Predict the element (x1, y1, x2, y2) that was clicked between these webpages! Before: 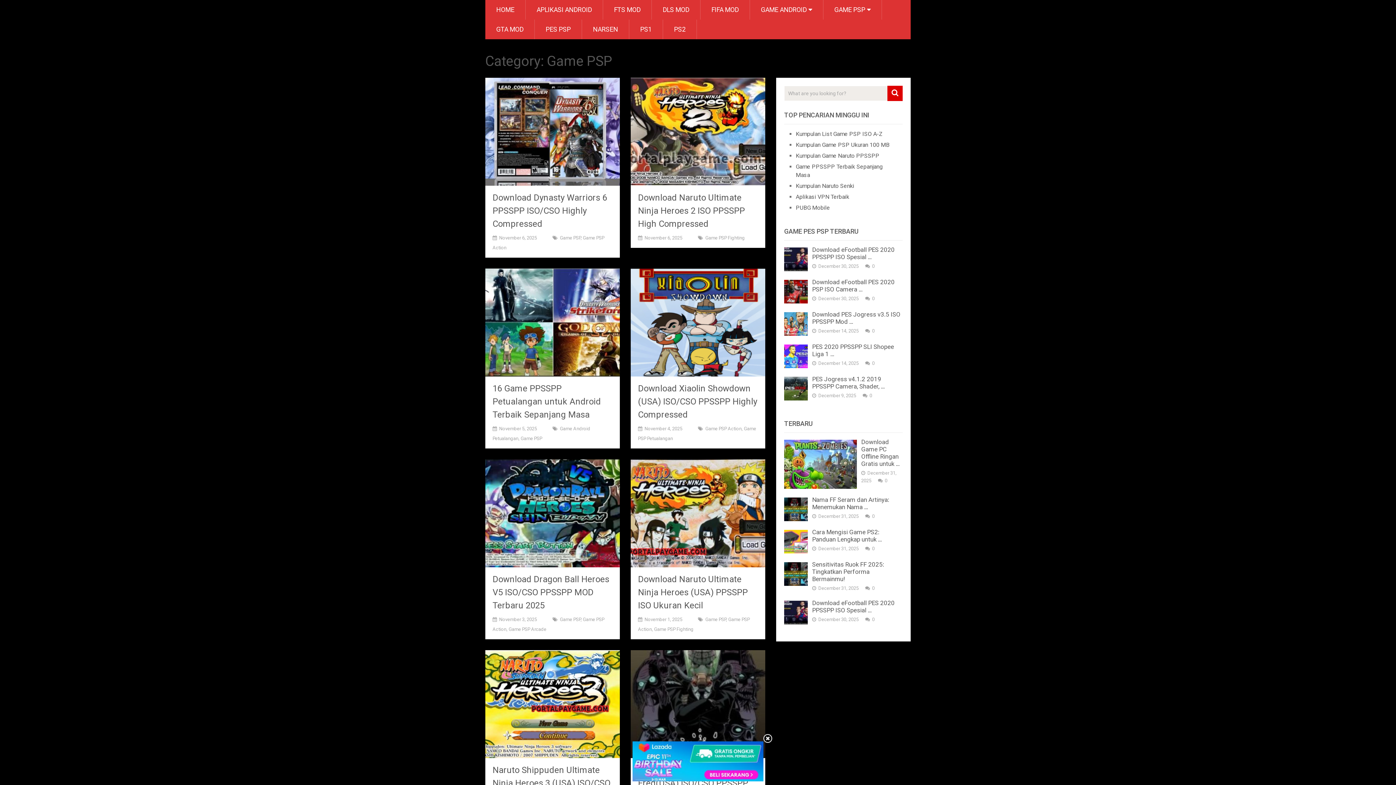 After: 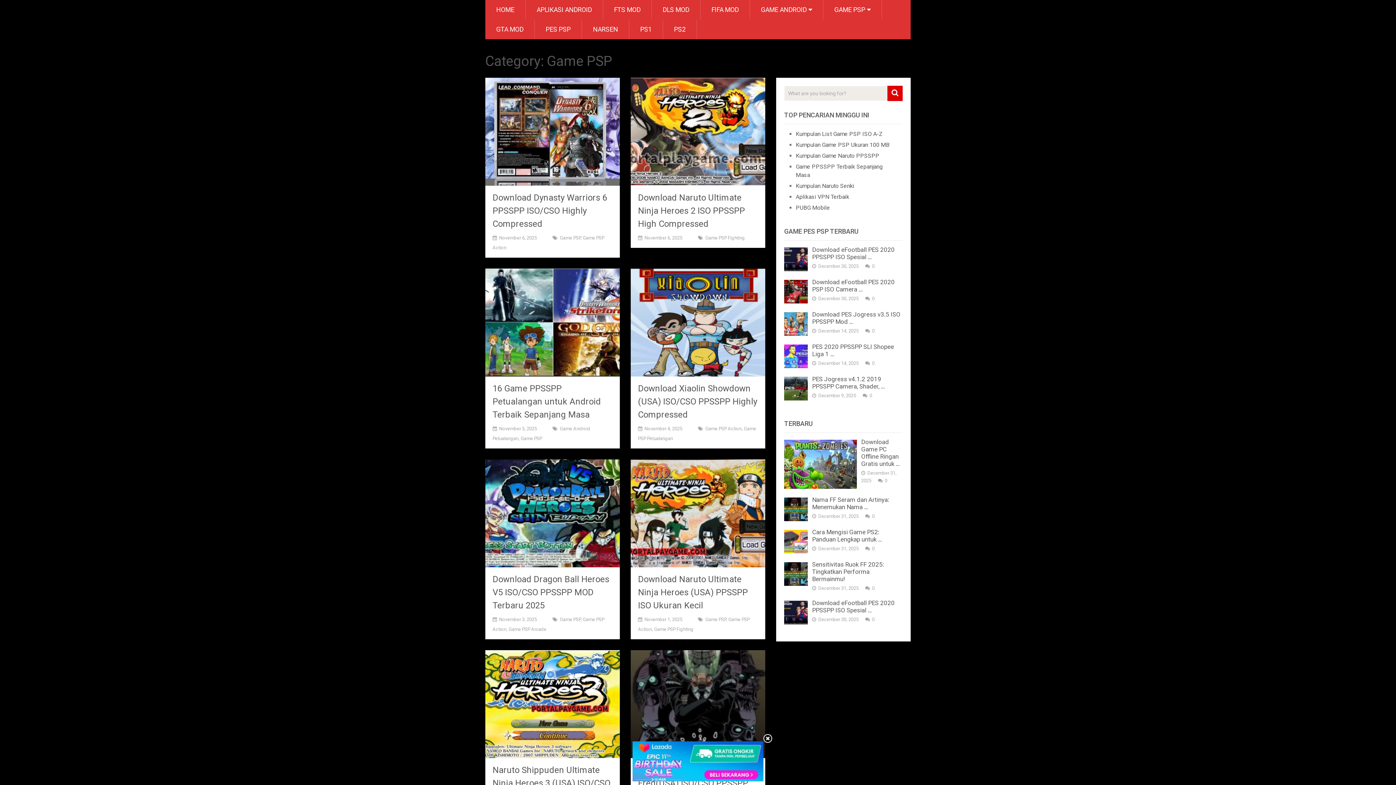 Action: bbox: (632, 776, 763, 783)